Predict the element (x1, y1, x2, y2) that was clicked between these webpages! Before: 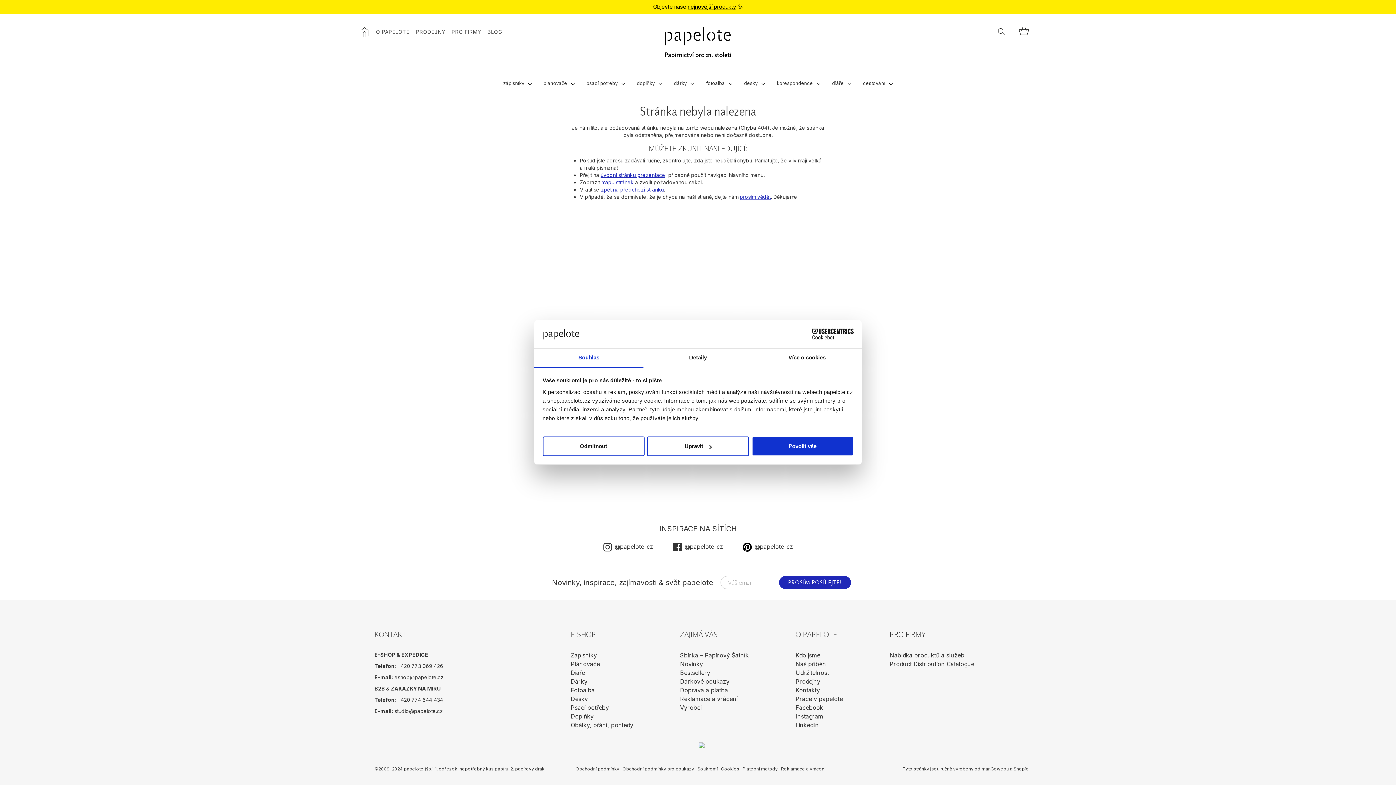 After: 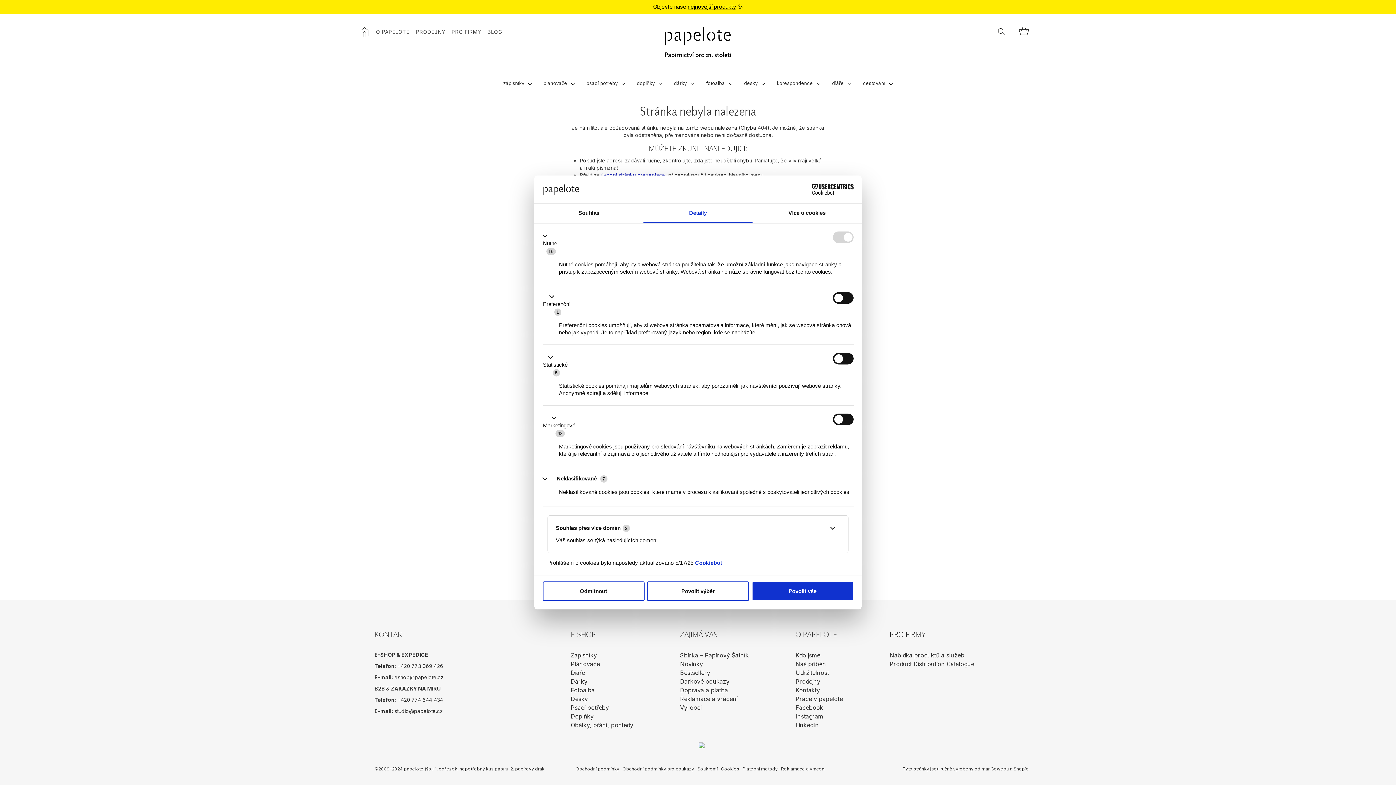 Action: bbox: (643, 348, 752, 367) label: Detaily